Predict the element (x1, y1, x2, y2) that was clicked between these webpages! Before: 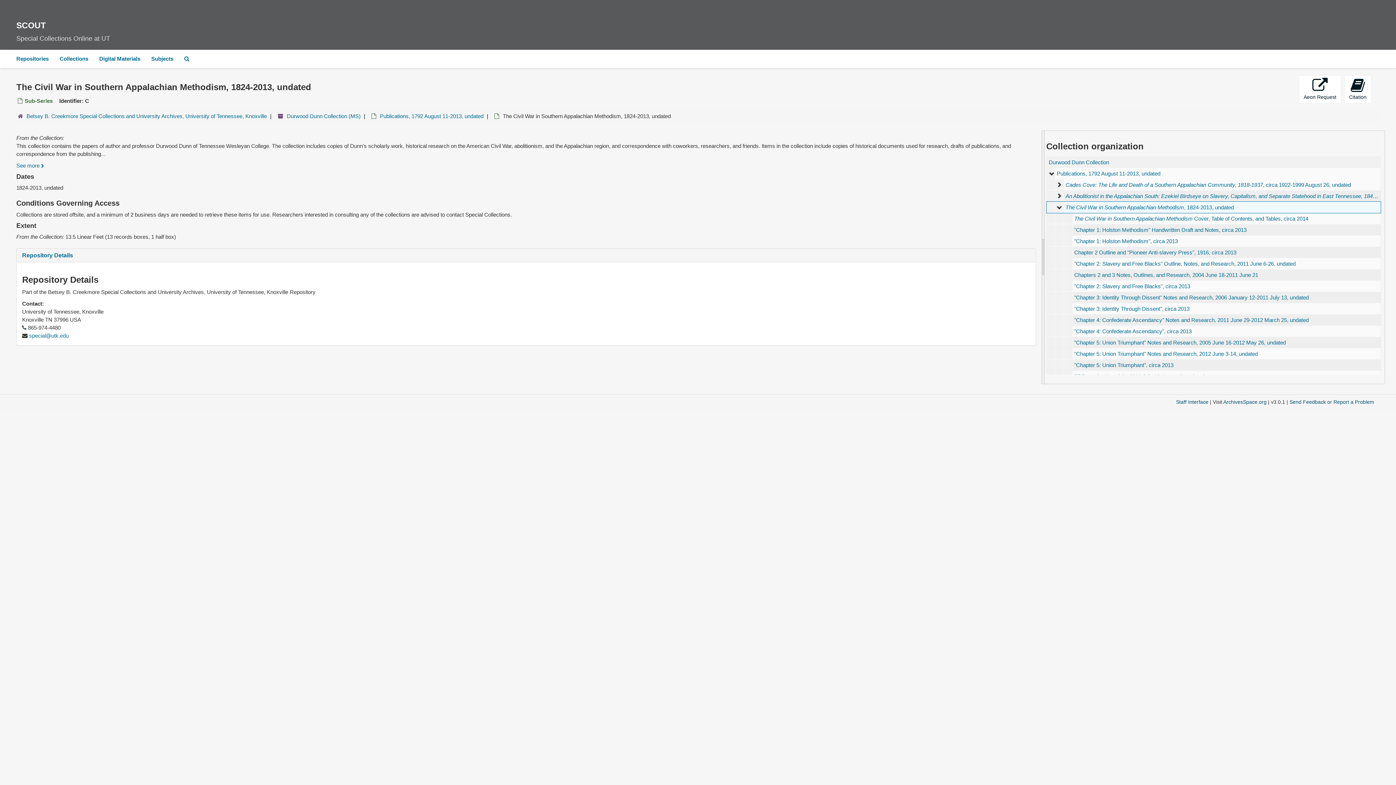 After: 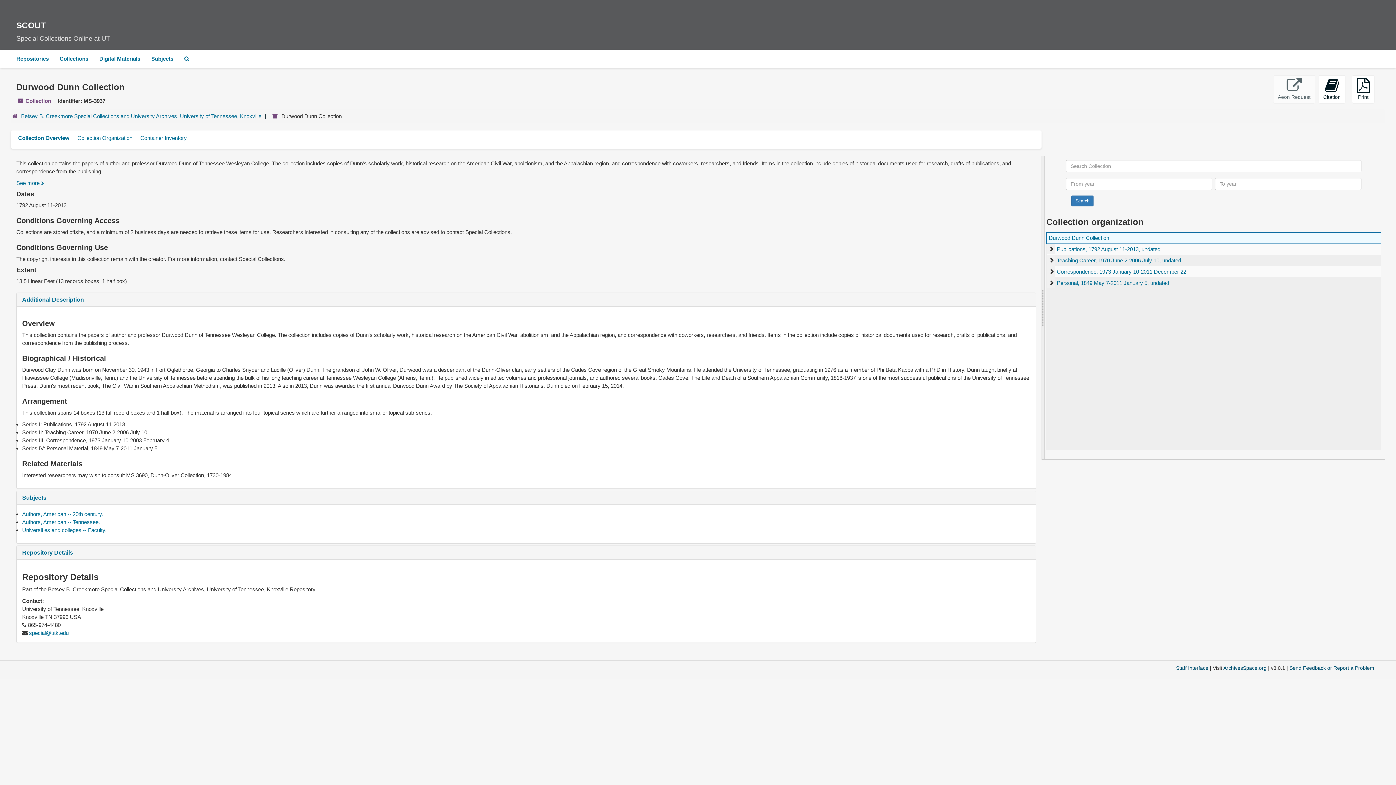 Action: label: Durwood Dunn Collection (MS) bbox: (286, 112, 360, 119)